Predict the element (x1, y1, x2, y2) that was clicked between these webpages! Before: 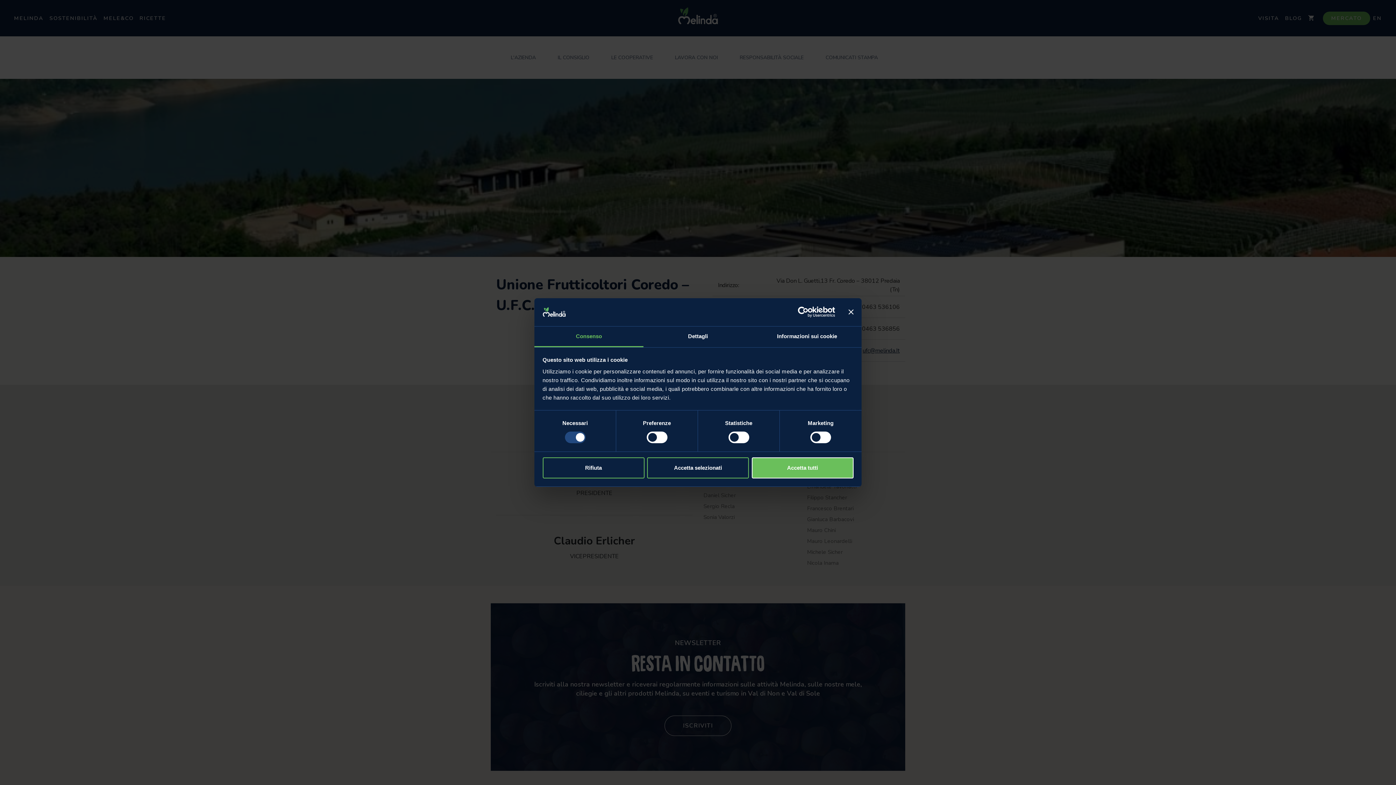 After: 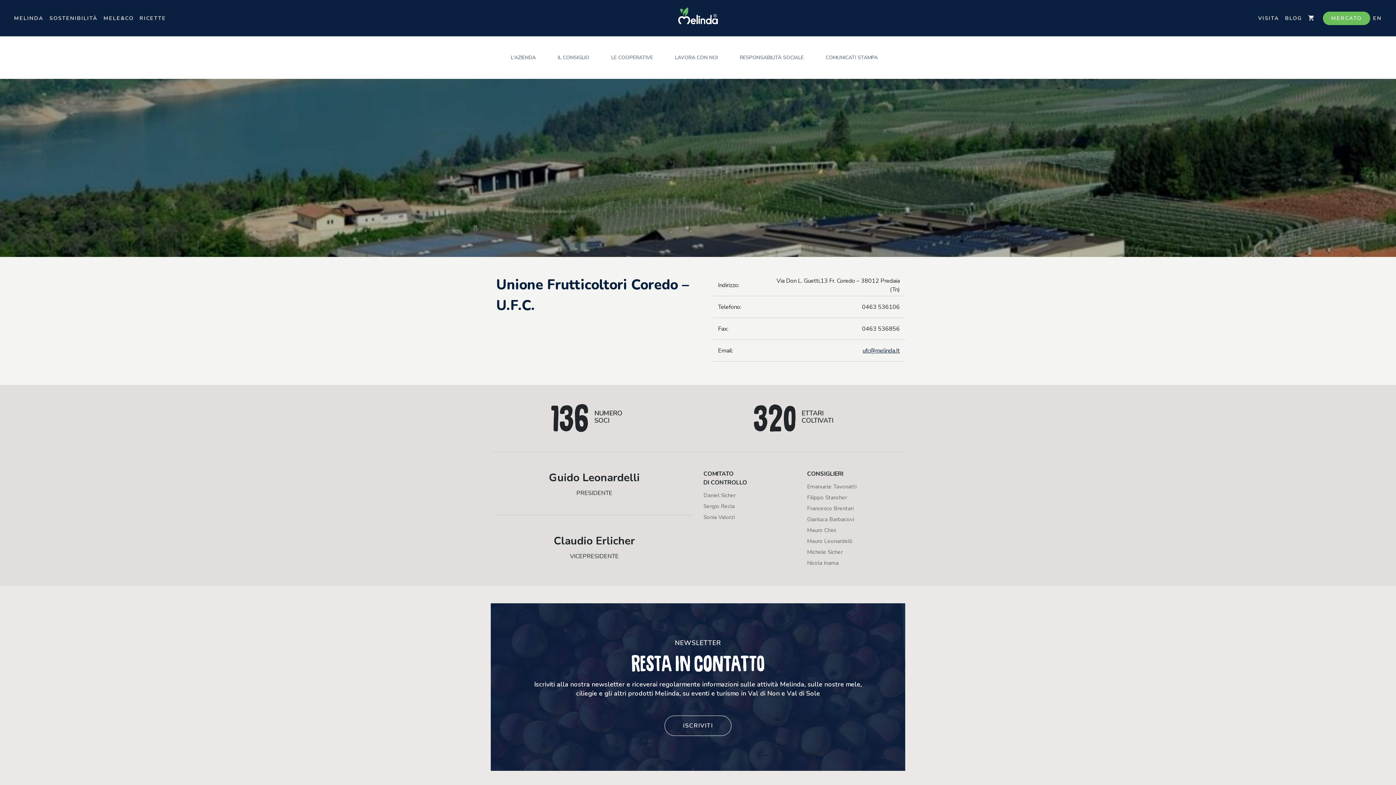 Action: label: Accetta tutti bbox: (751, 457, 853, 478)